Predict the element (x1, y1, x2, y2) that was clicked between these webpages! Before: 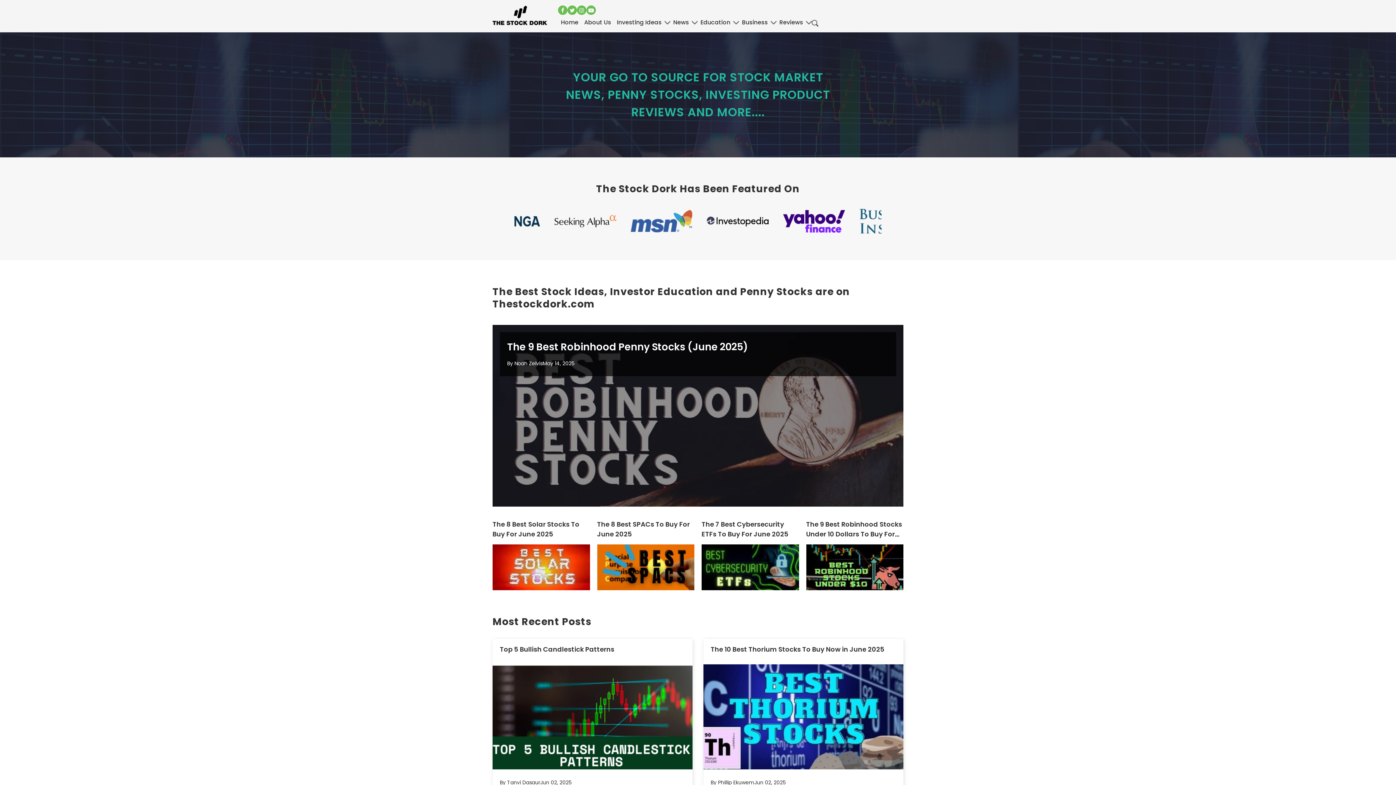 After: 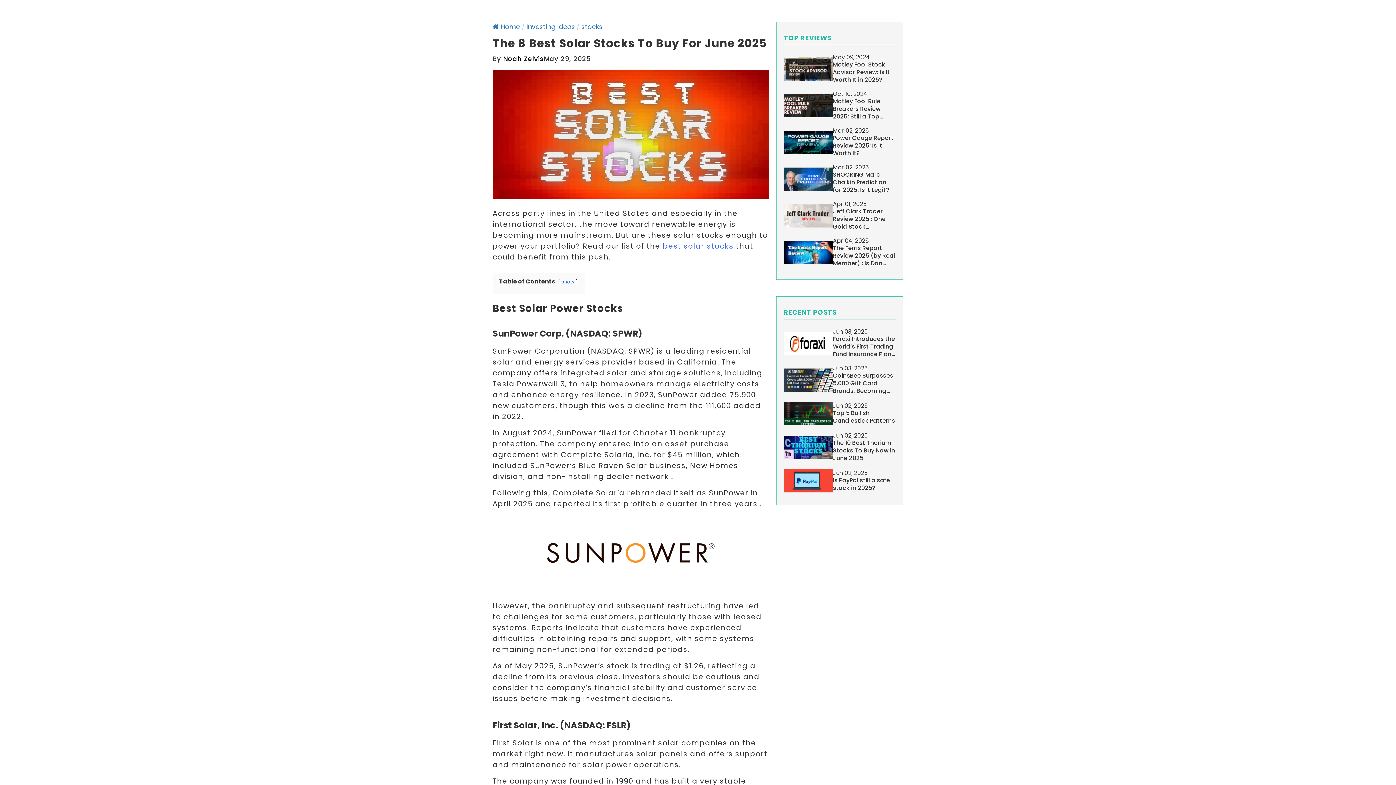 Action: label: The 8 Best Solar Stocks To Buy For June 2025 bbox: (492, 447, 590, 467)